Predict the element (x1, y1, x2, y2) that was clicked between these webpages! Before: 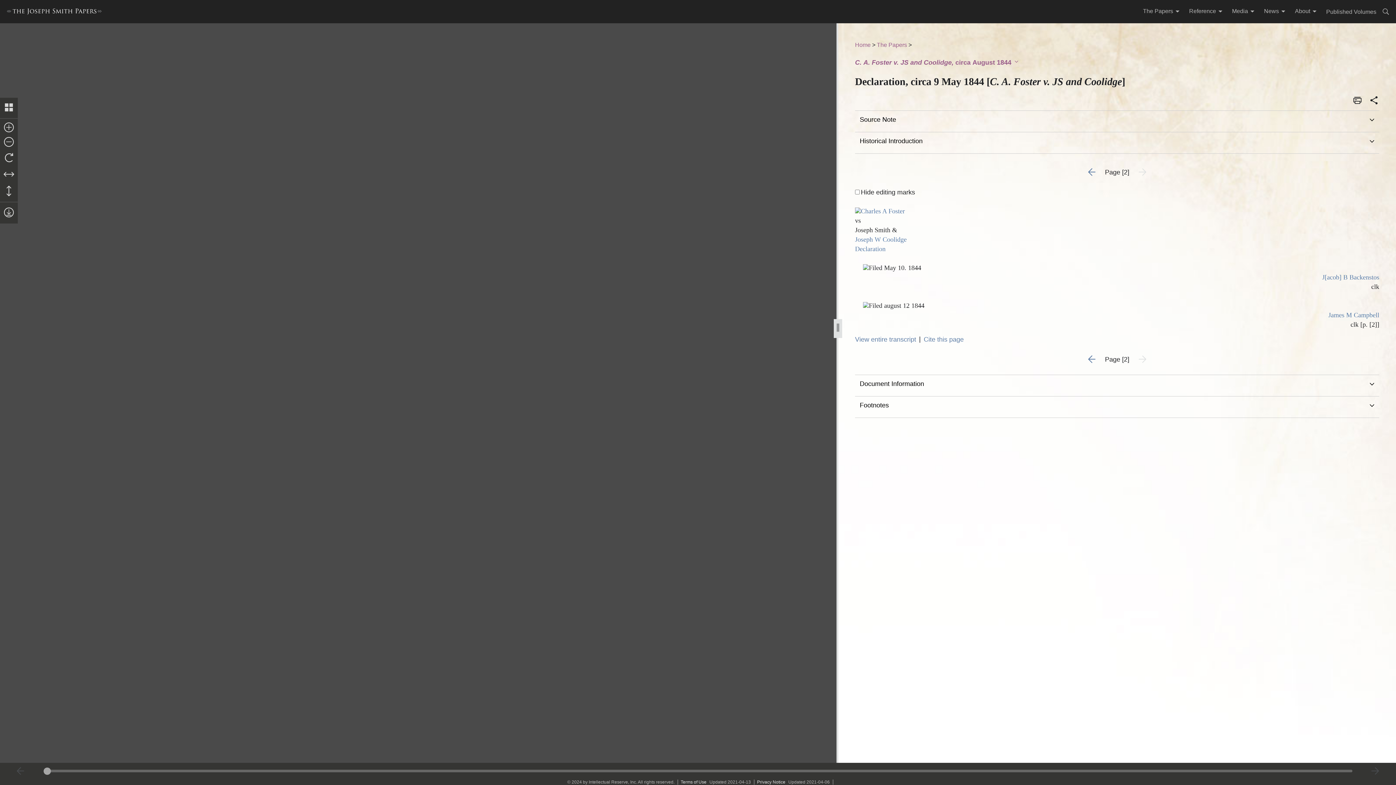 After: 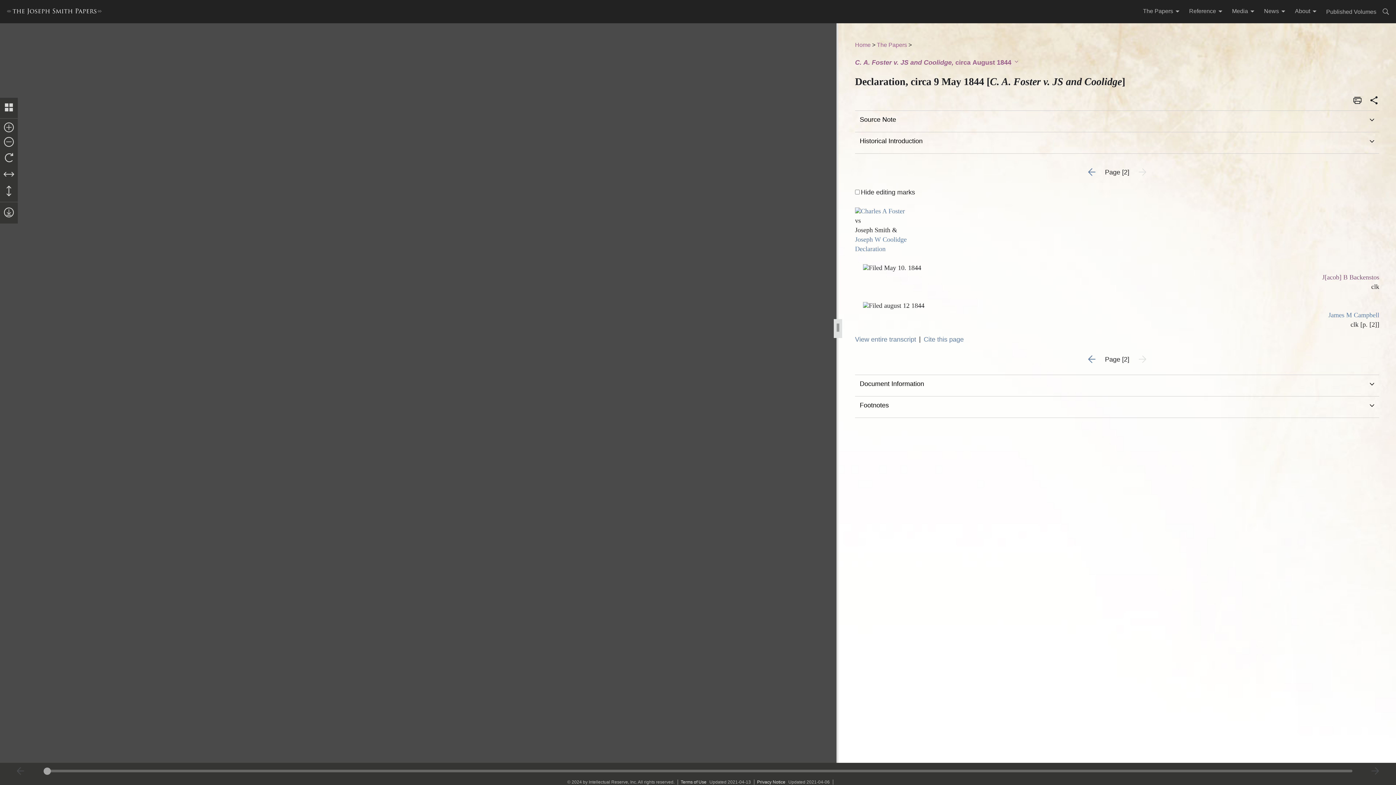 Action: bbox: (1322, 273, 1379, 281) label: J[acob] B Backenstos